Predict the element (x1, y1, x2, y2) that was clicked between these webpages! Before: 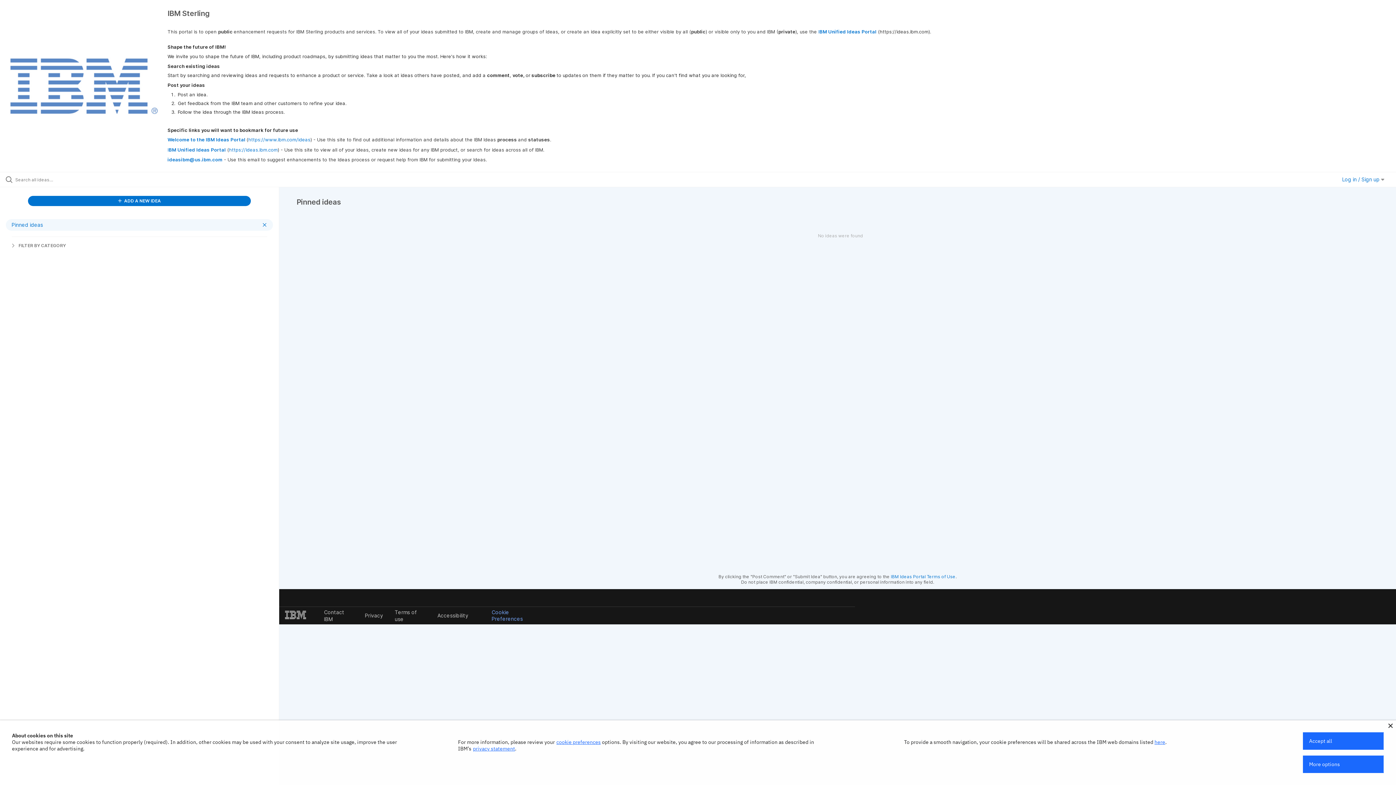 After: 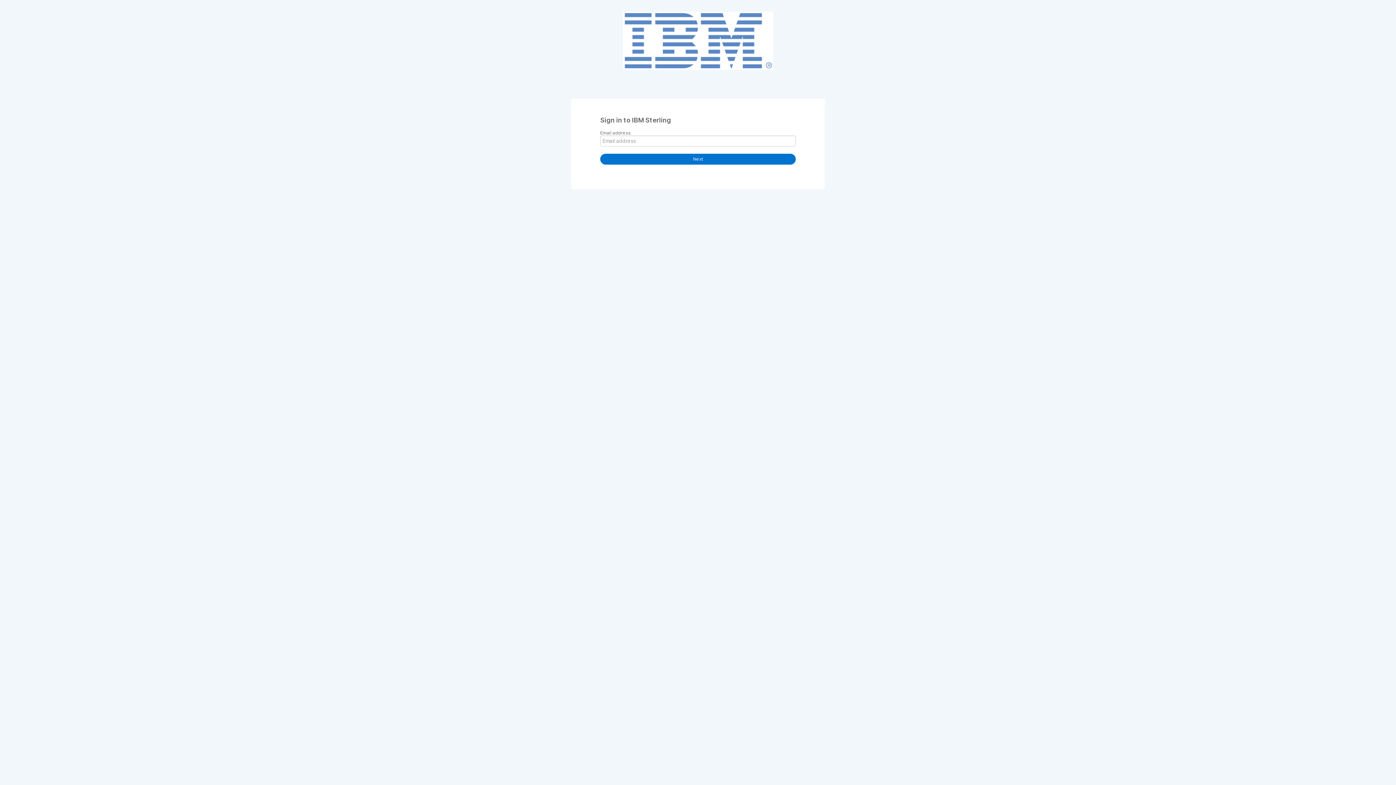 Action: label: Log in / Sign up  bbox: (1342, 176, 1384, 182)